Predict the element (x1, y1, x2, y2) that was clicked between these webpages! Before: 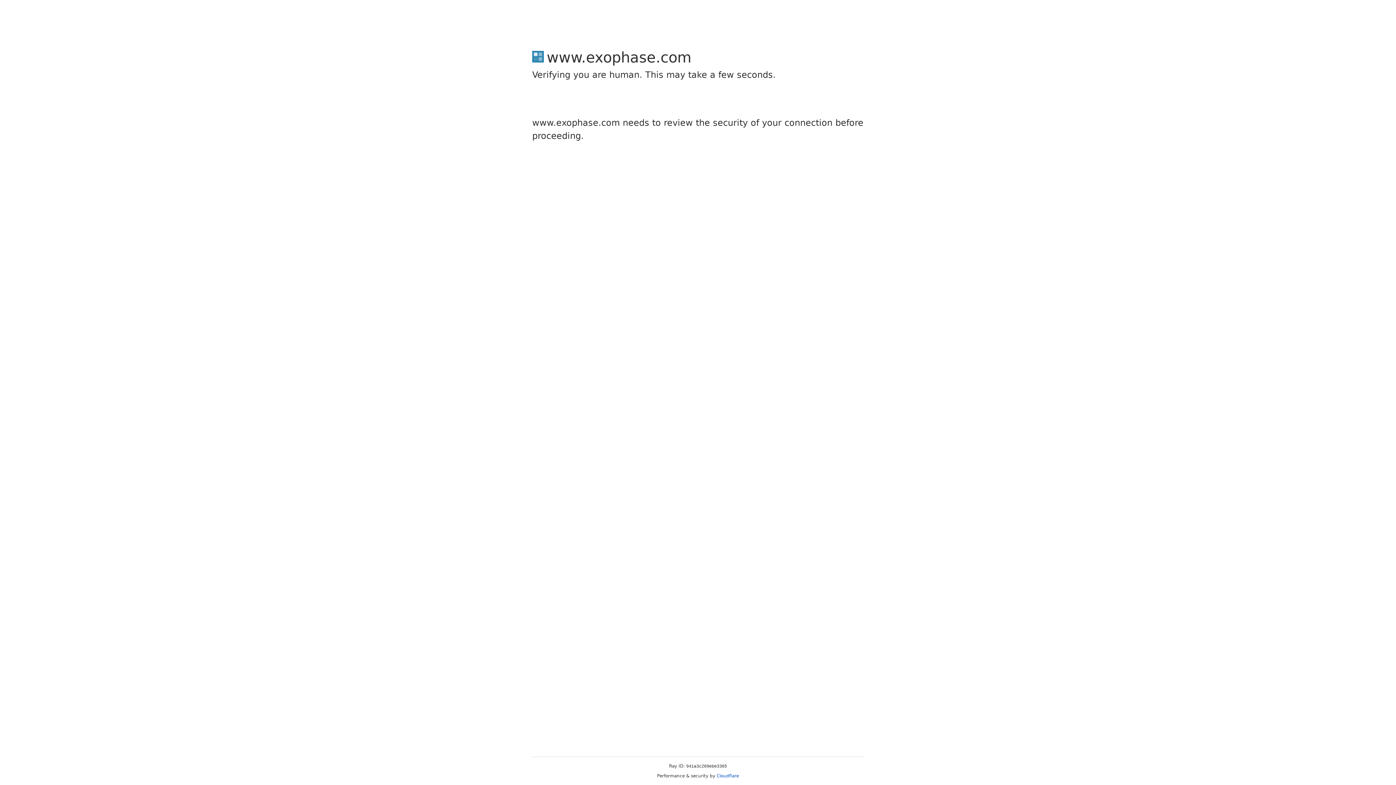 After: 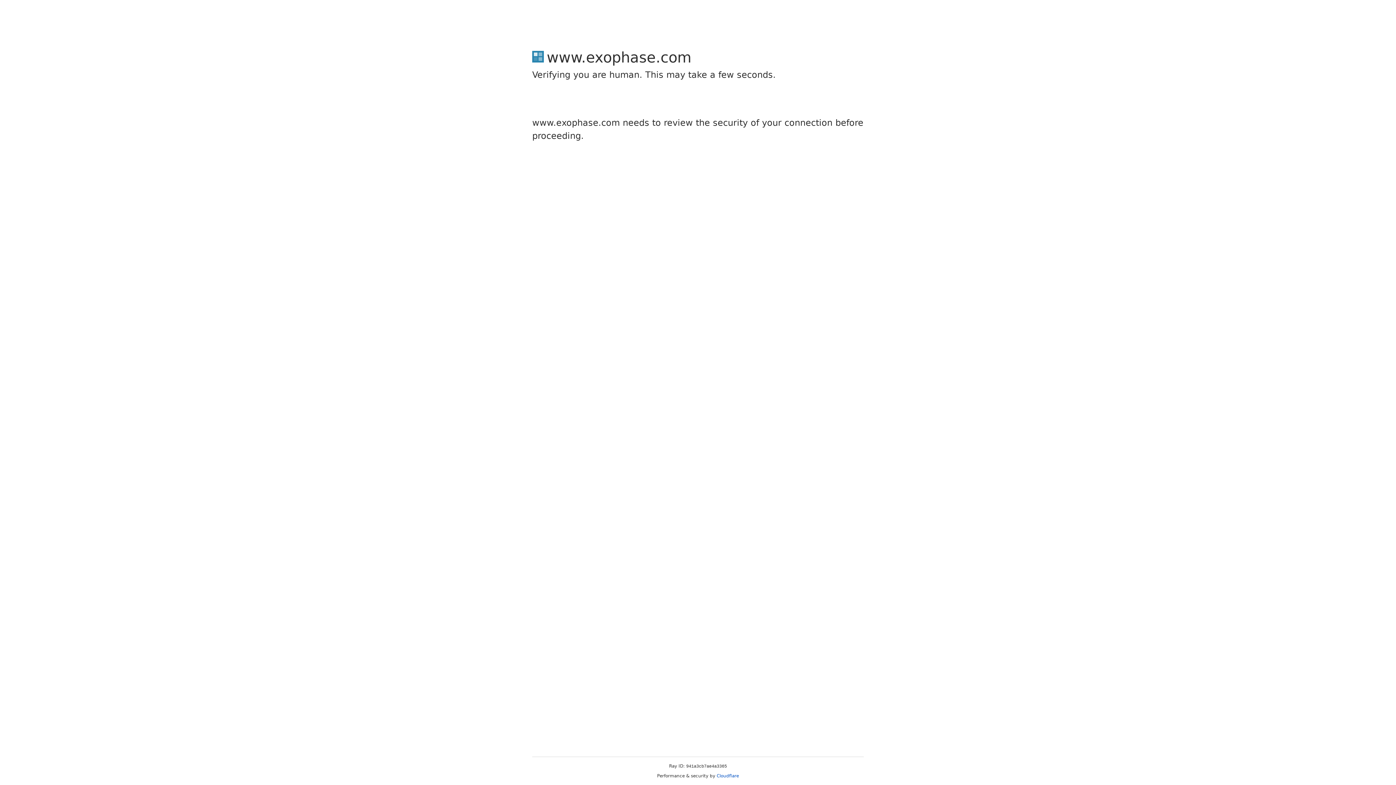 Action: label: Cloudflare bbox: (716, 773, 739, 778)